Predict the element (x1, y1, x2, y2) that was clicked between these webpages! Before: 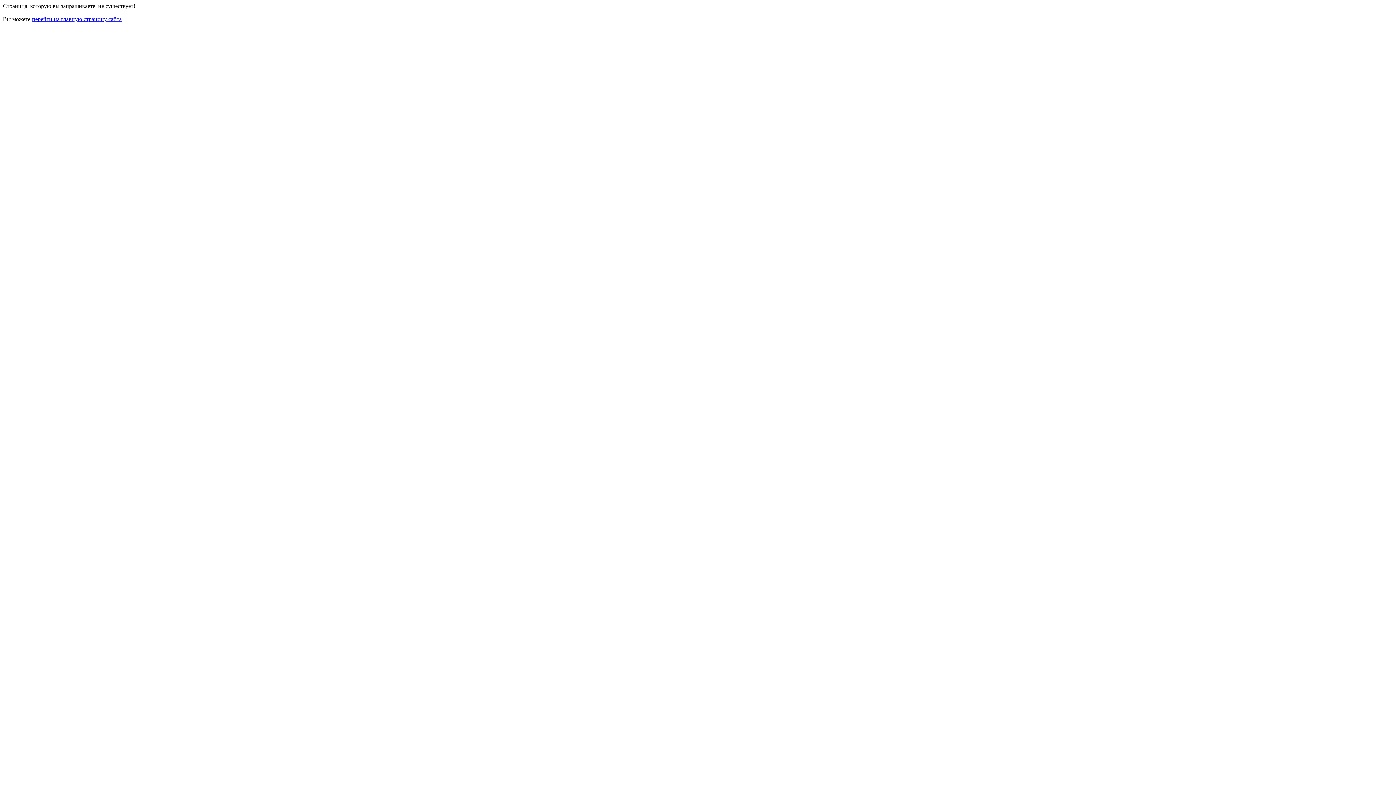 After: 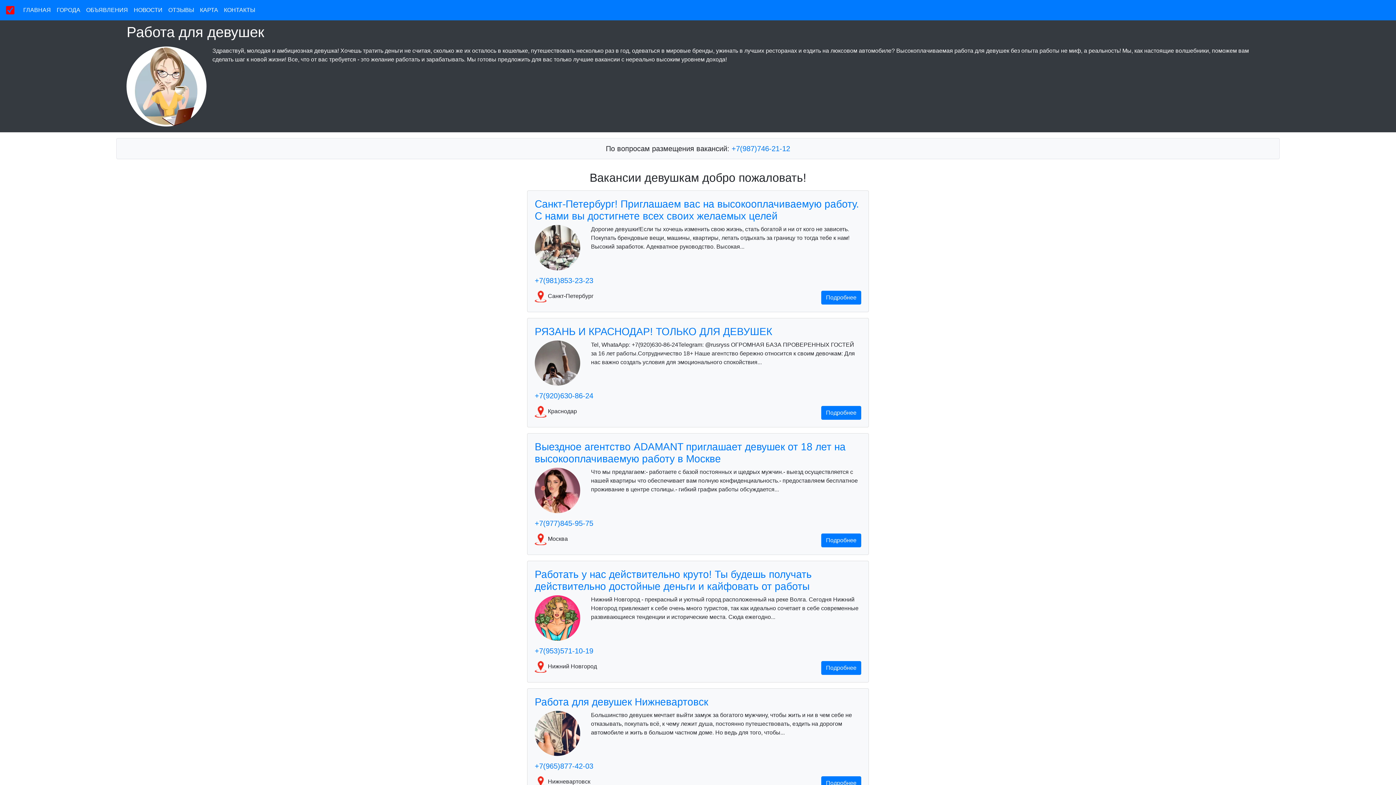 Action: bbox: (32, 16, 121, 22) label: перейти на главную страницу сайта